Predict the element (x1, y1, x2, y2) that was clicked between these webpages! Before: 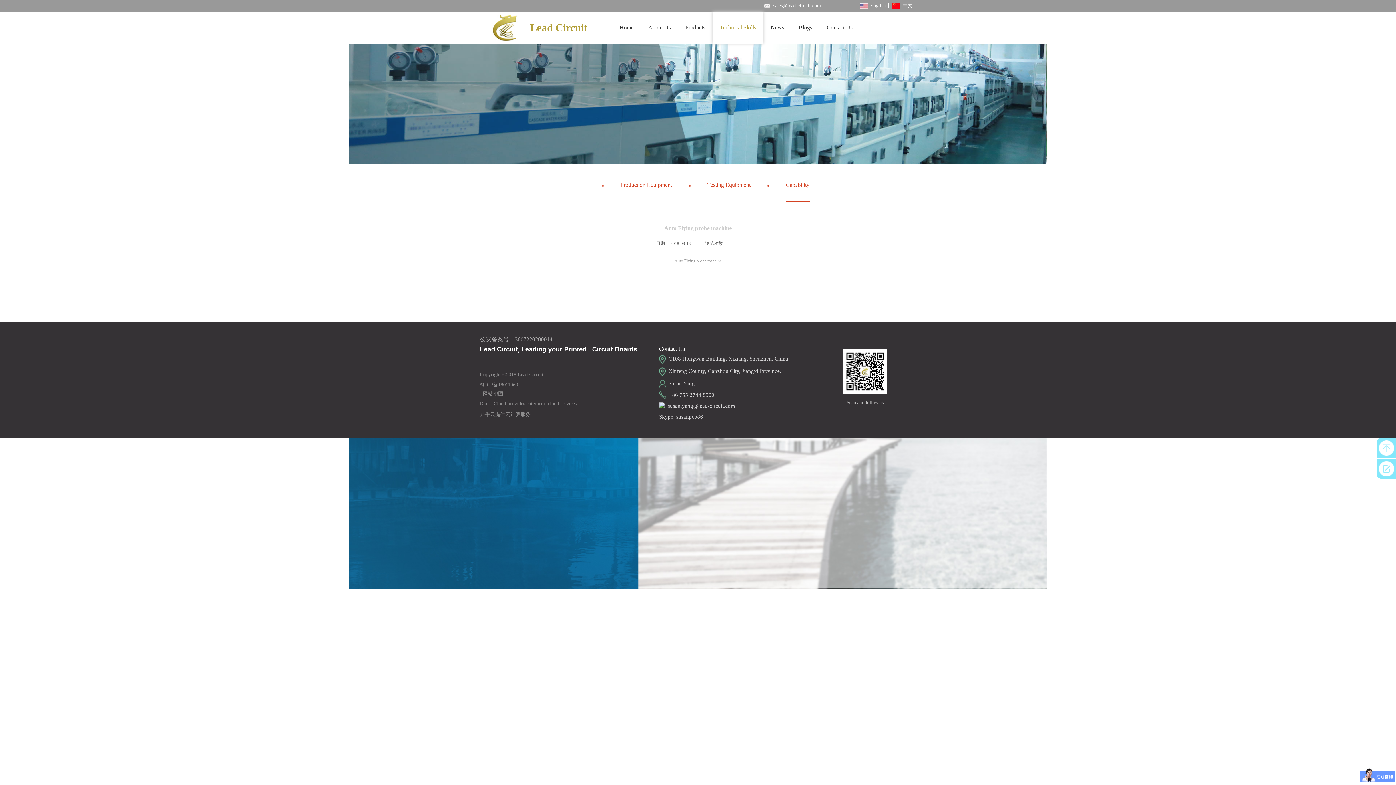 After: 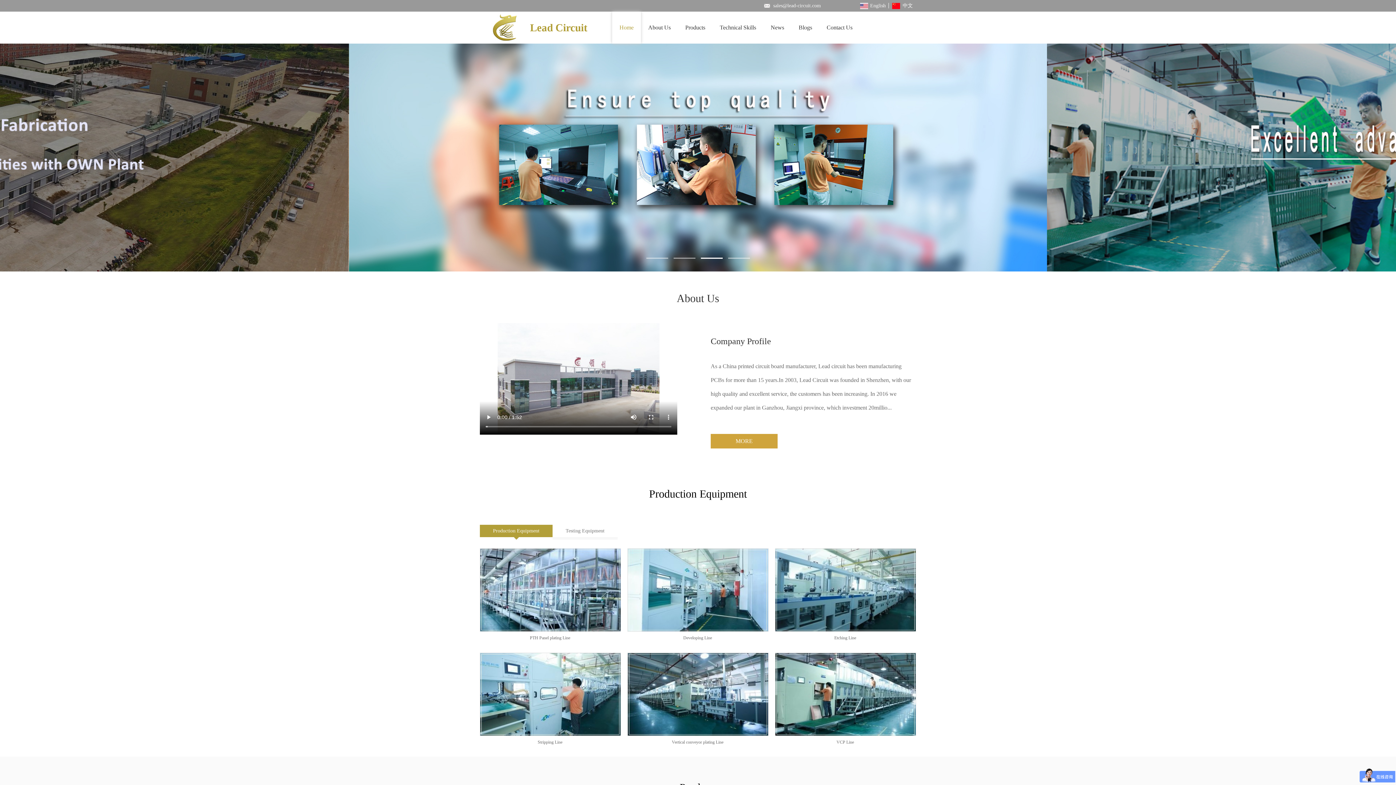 Action: bbox: (480, 14, 530, 27)